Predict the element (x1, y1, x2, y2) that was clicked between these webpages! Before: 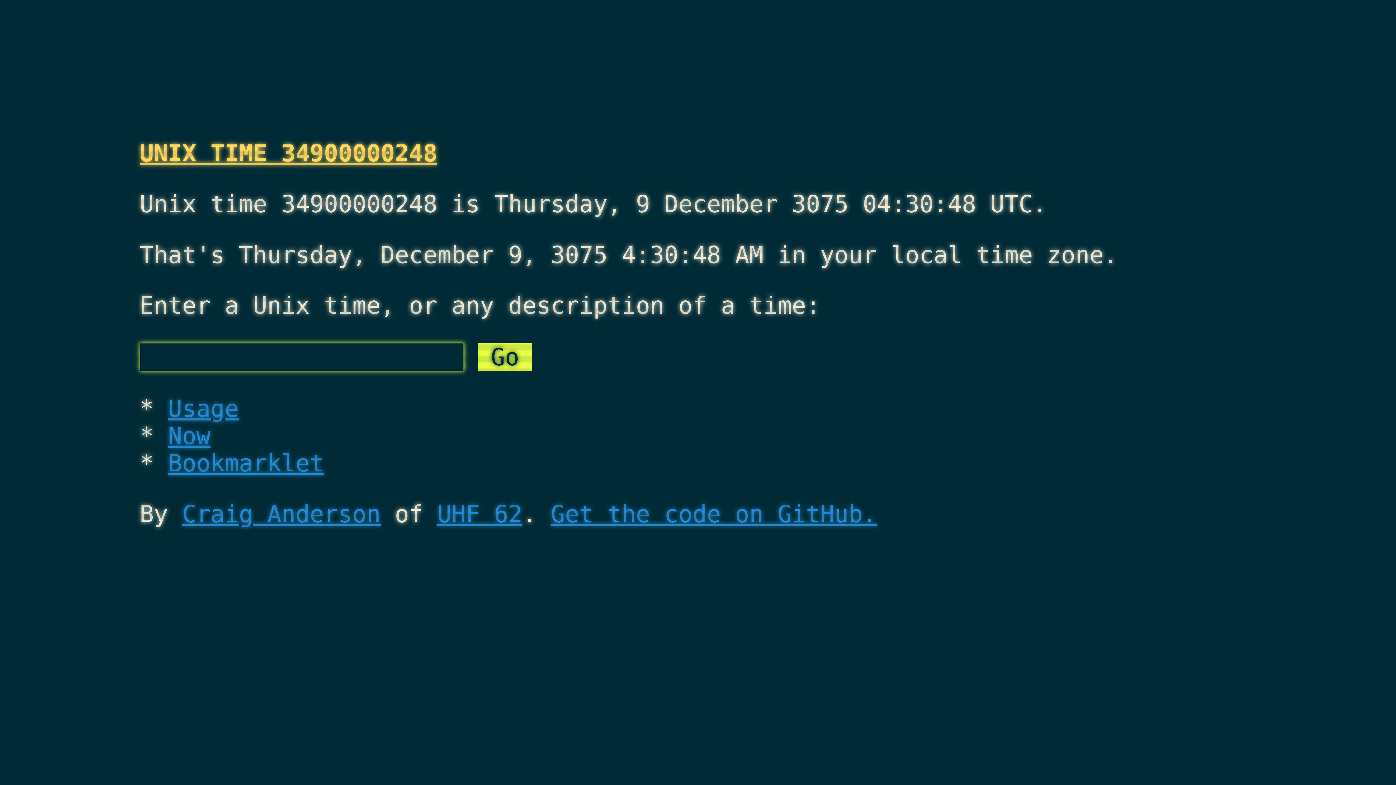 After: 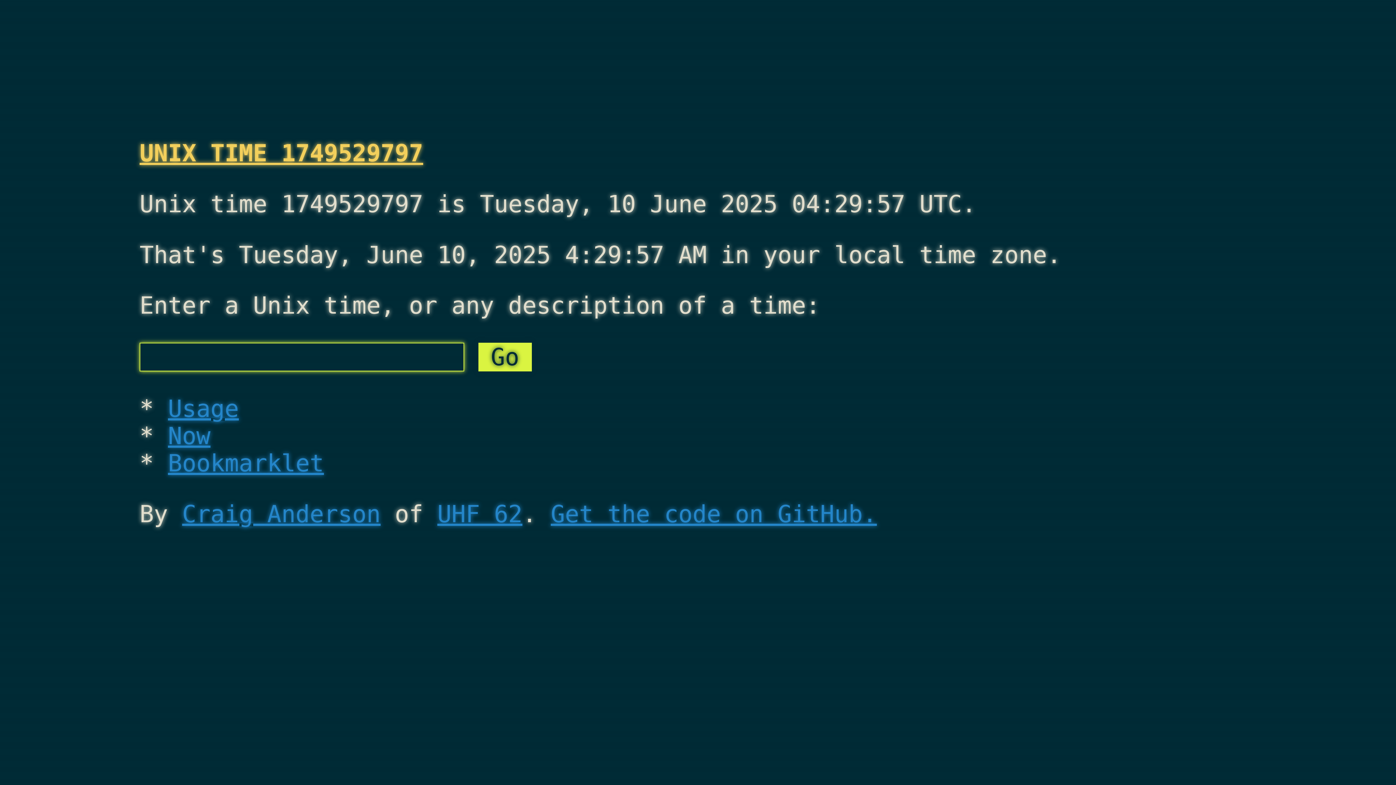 Action: bbox: (168, 422, 210, 449) label: Now